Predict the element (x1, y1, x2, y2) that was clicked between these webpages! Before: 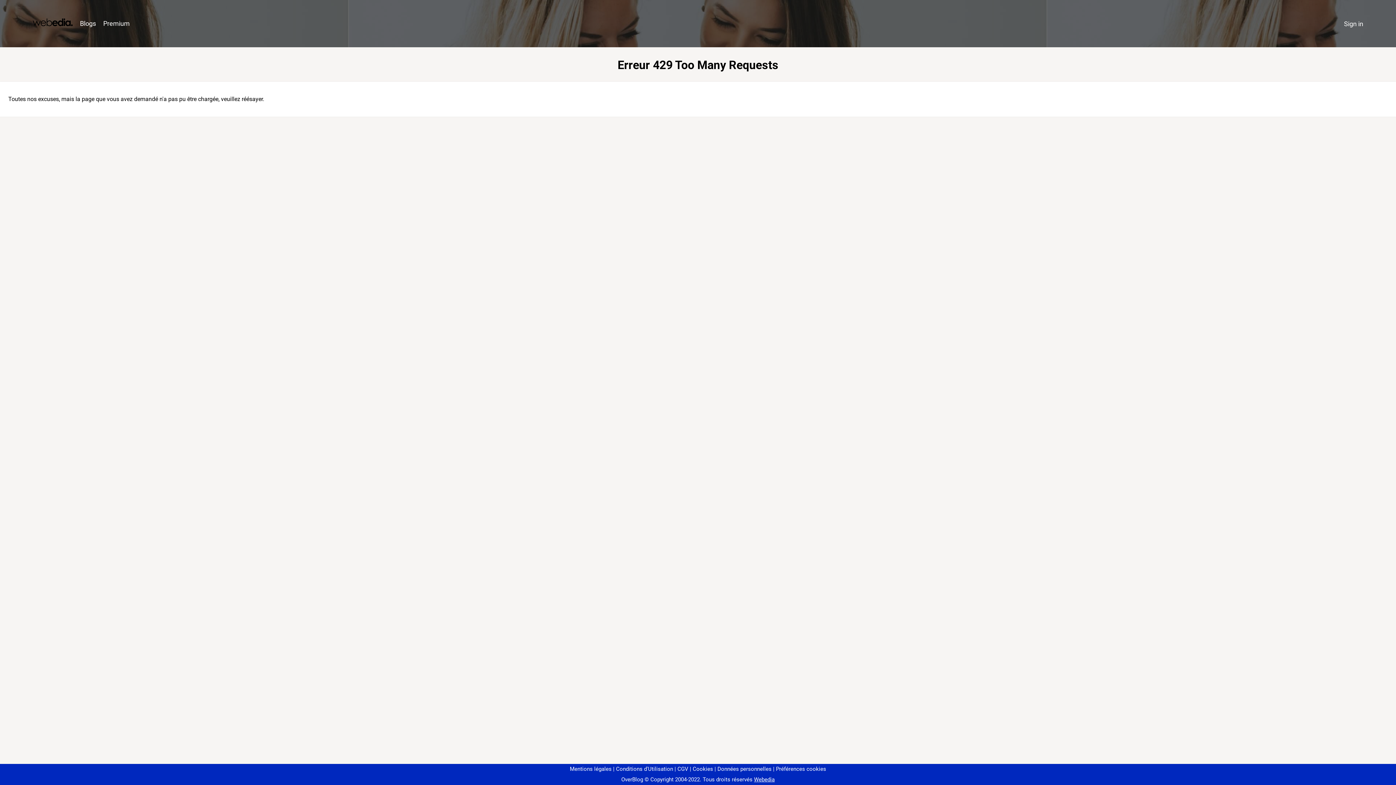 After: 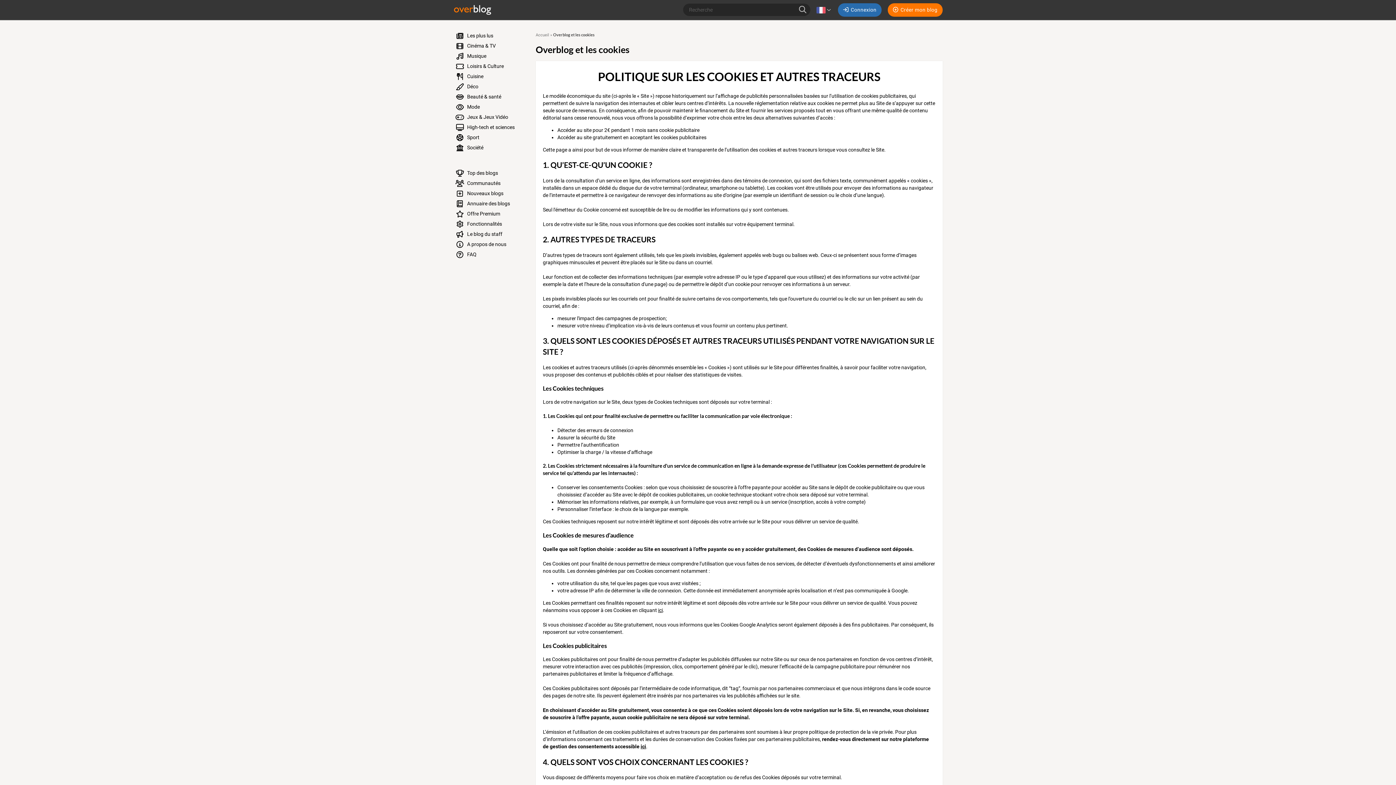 Action: label: Cookies bbox: (690, 766, 713, 772)